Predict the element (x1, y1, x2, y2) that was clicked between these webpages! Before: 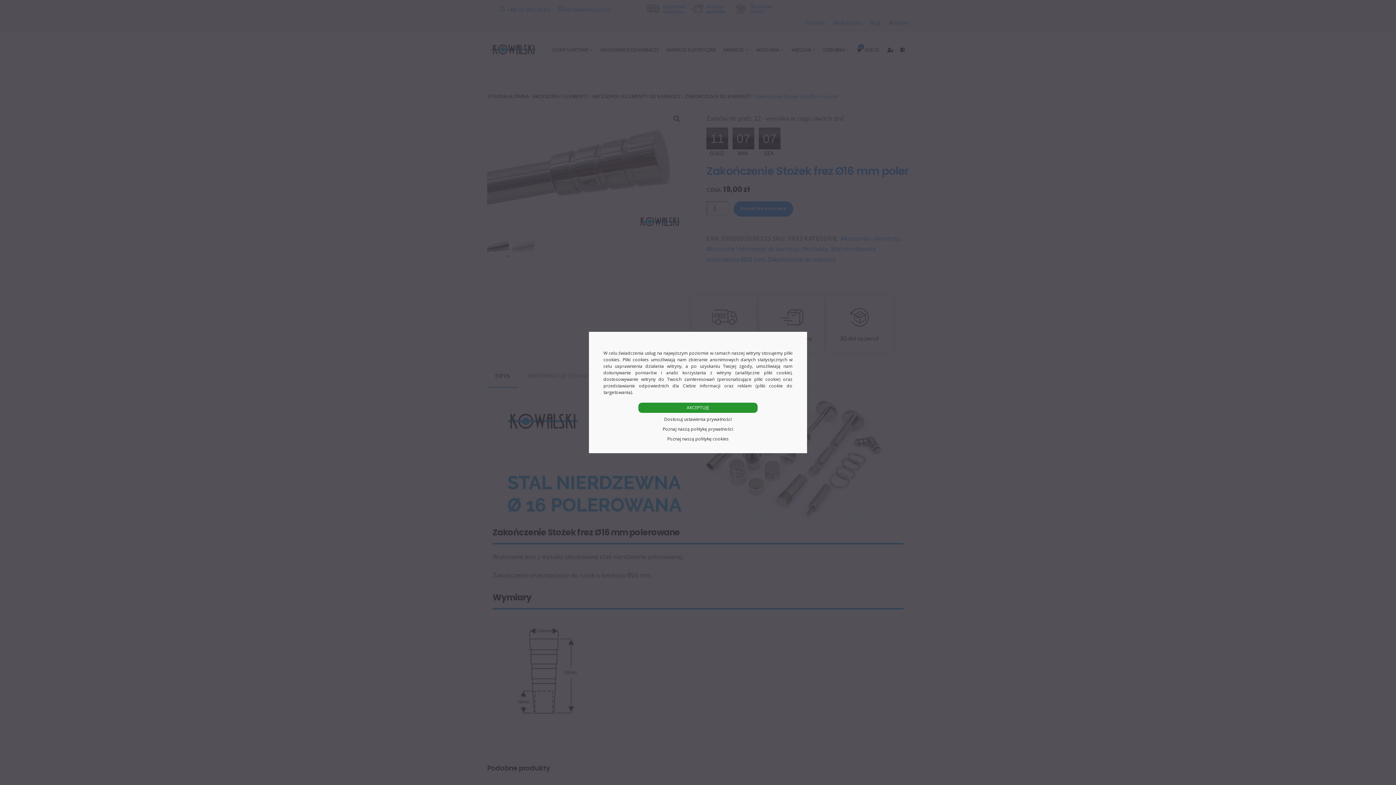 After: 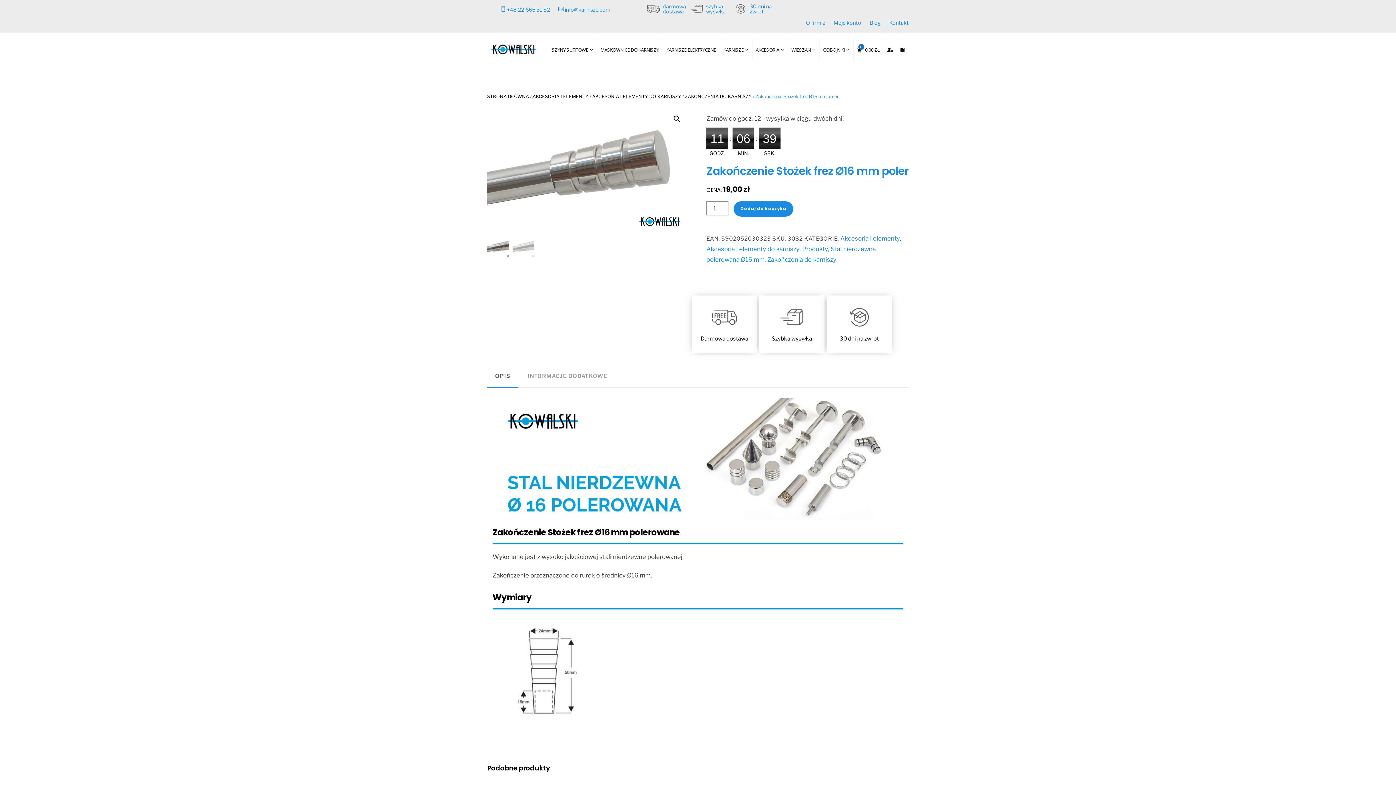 Action: bbox: (638, 402, 757, 413) label: AKCEPTUJĘ